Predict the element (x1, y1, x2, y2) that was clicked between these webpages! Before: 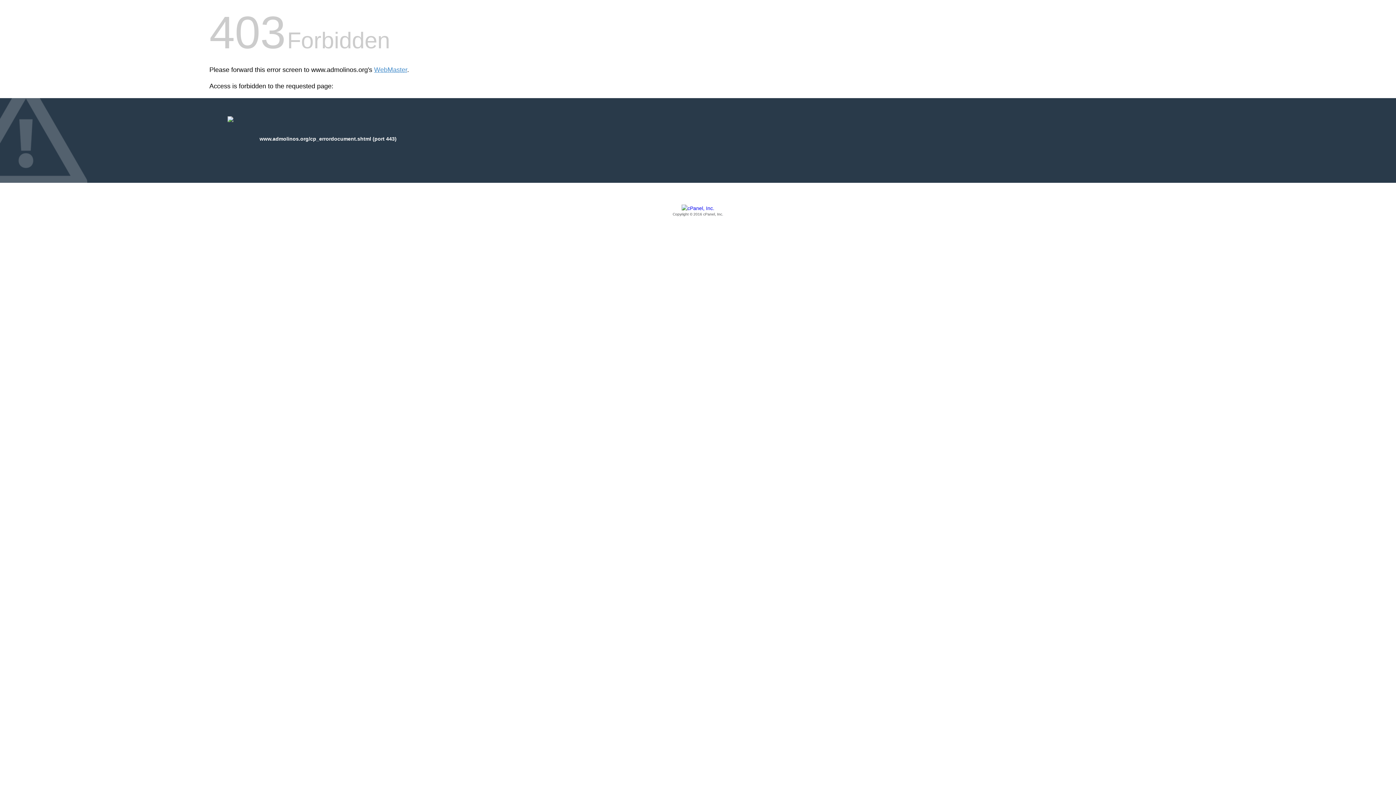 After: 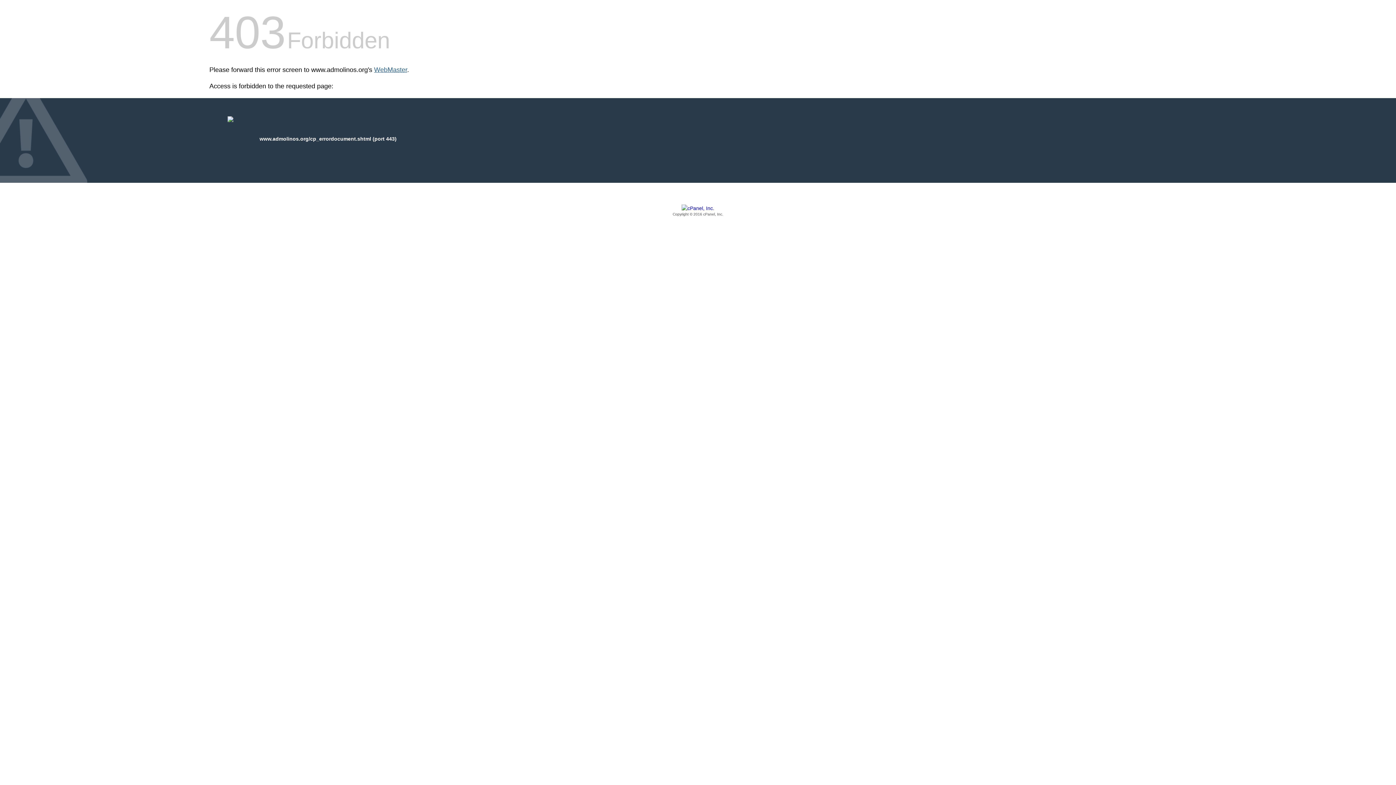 Action: label: WebMaster bbox: (374, 66, 407, 73)